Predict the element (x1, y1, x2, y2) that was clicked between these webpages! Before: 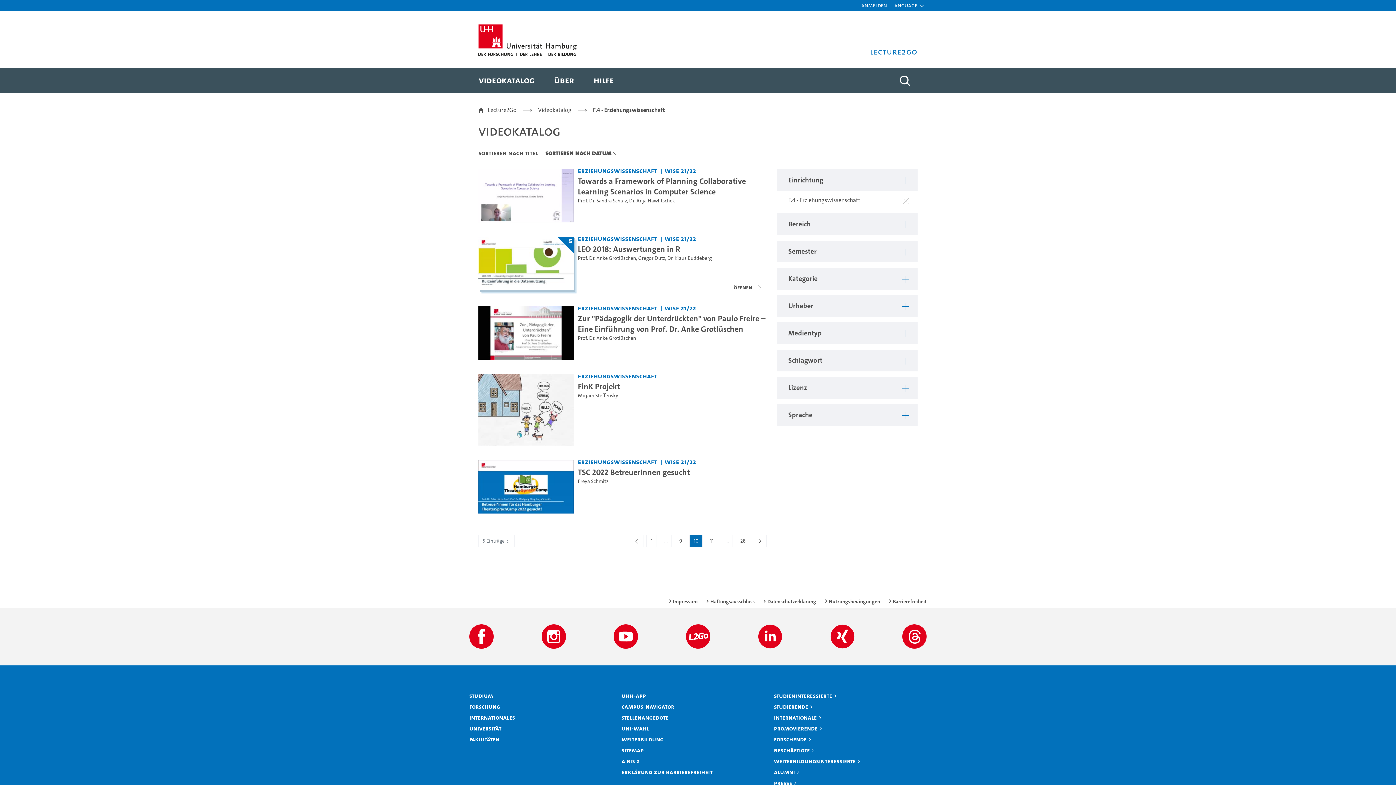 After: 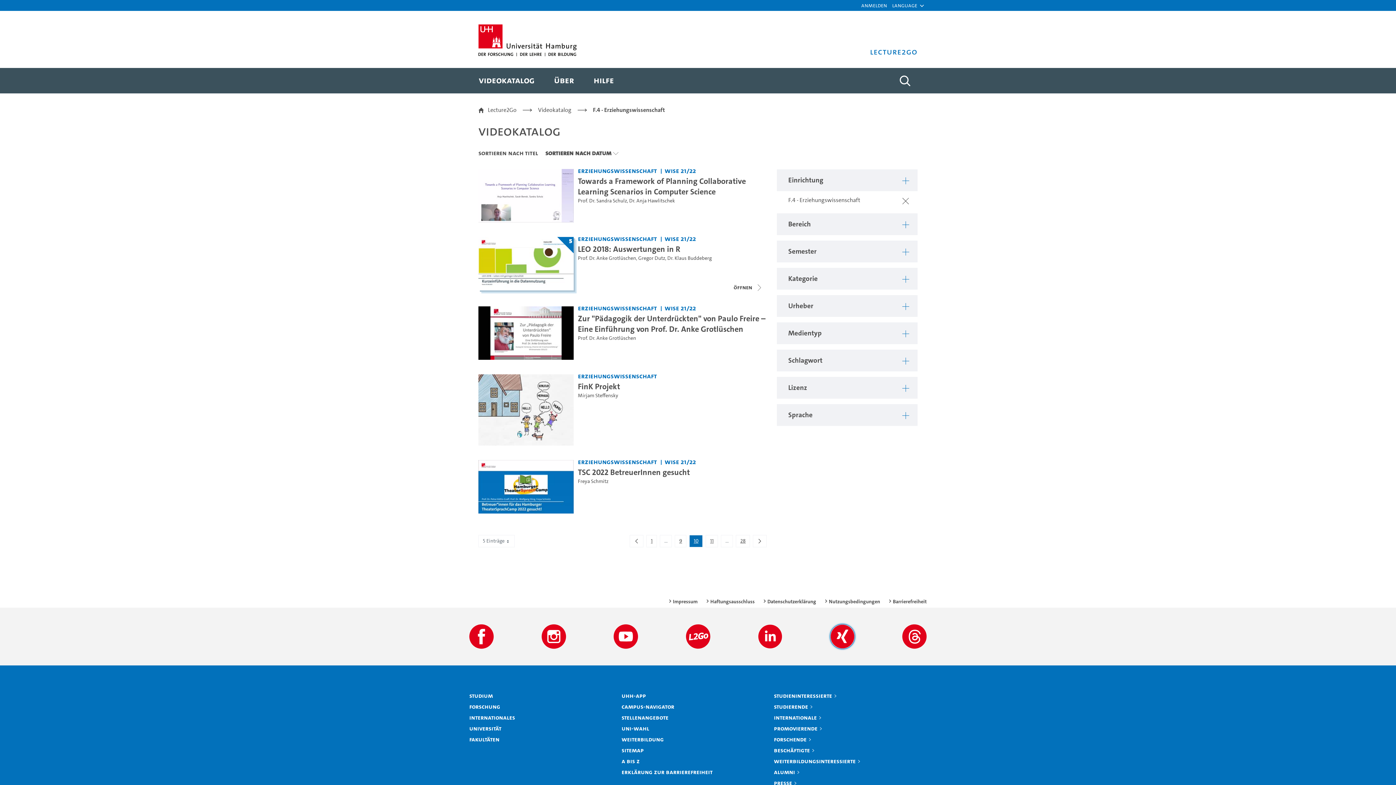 Action: bbox: (830, 624, 854, 649)